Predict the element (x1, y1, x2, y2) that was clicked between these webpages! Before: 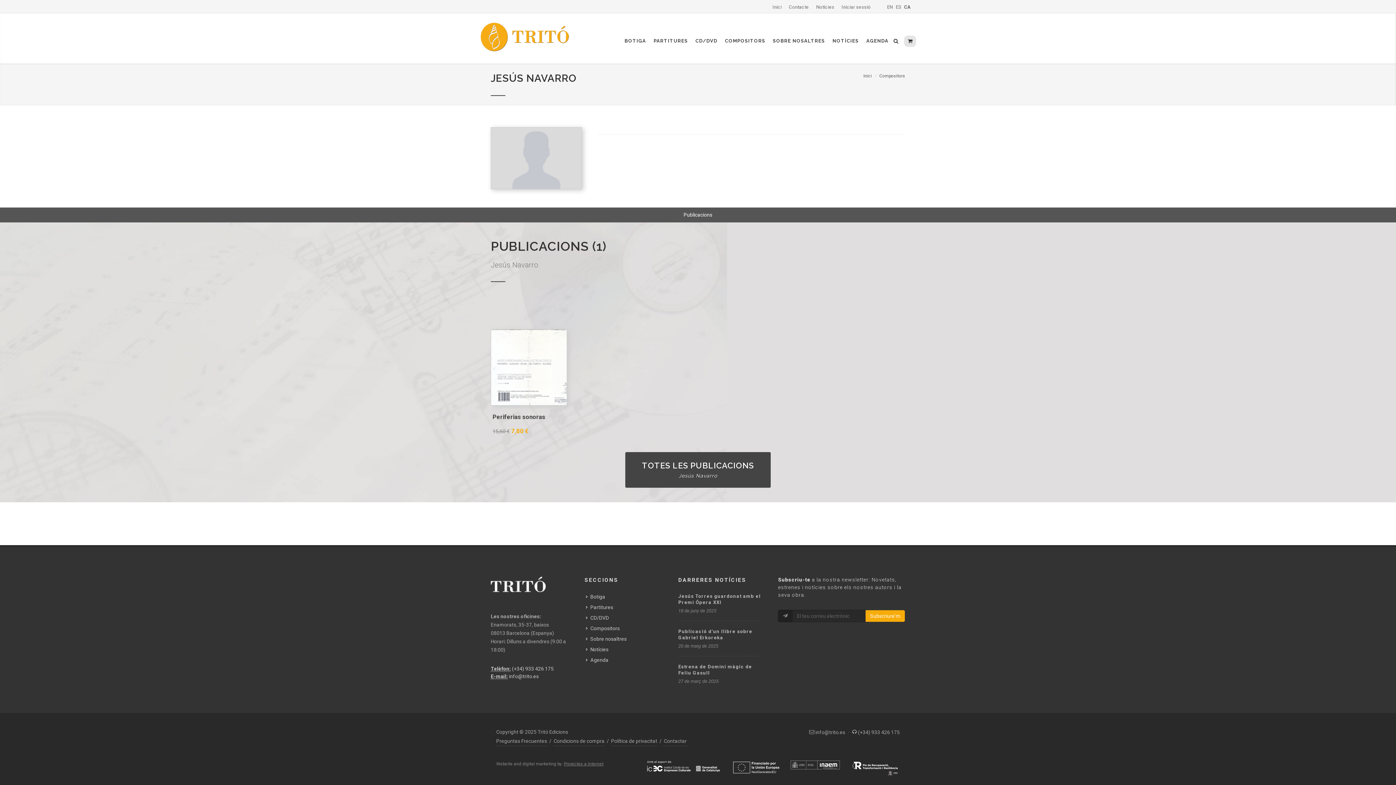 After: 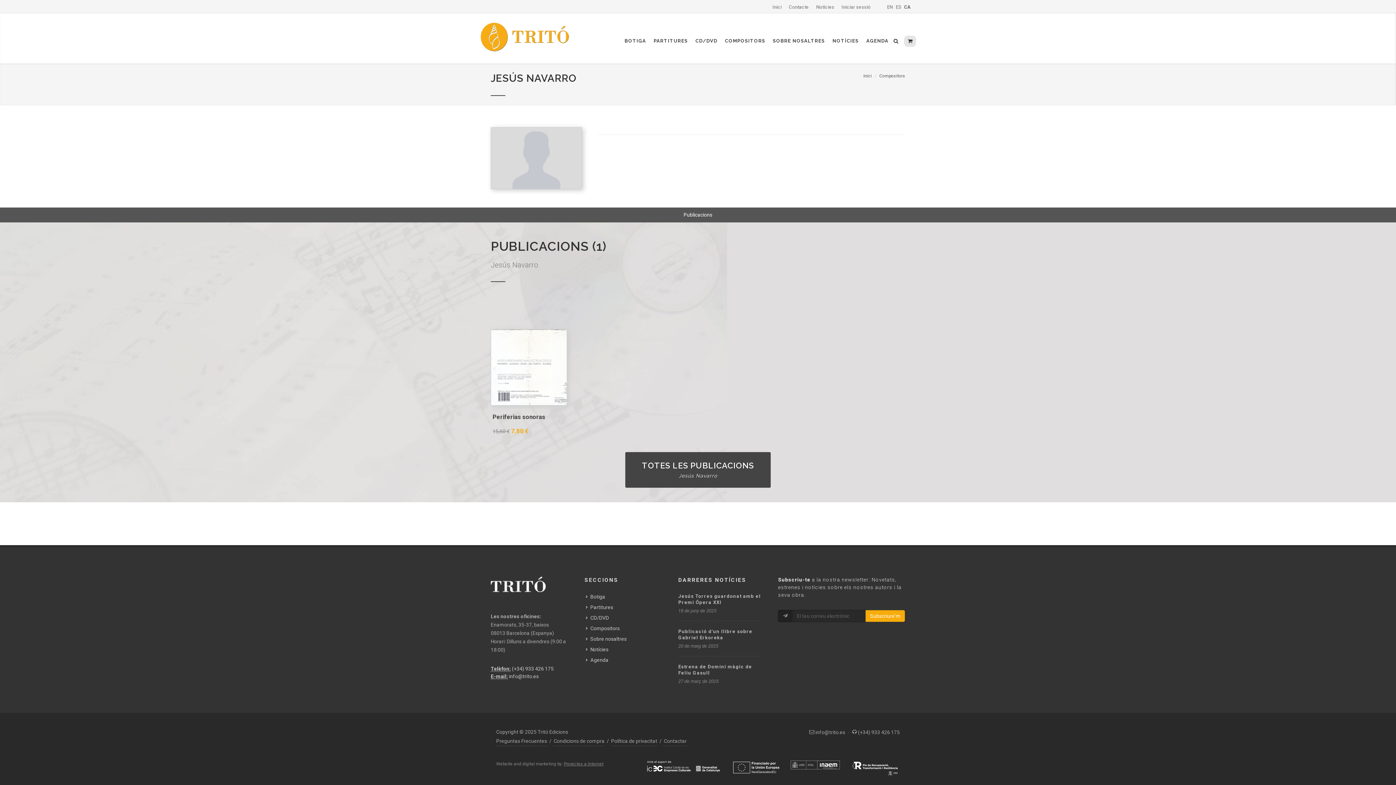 Action: bbox: (904, 4, 910, 9) label: CA